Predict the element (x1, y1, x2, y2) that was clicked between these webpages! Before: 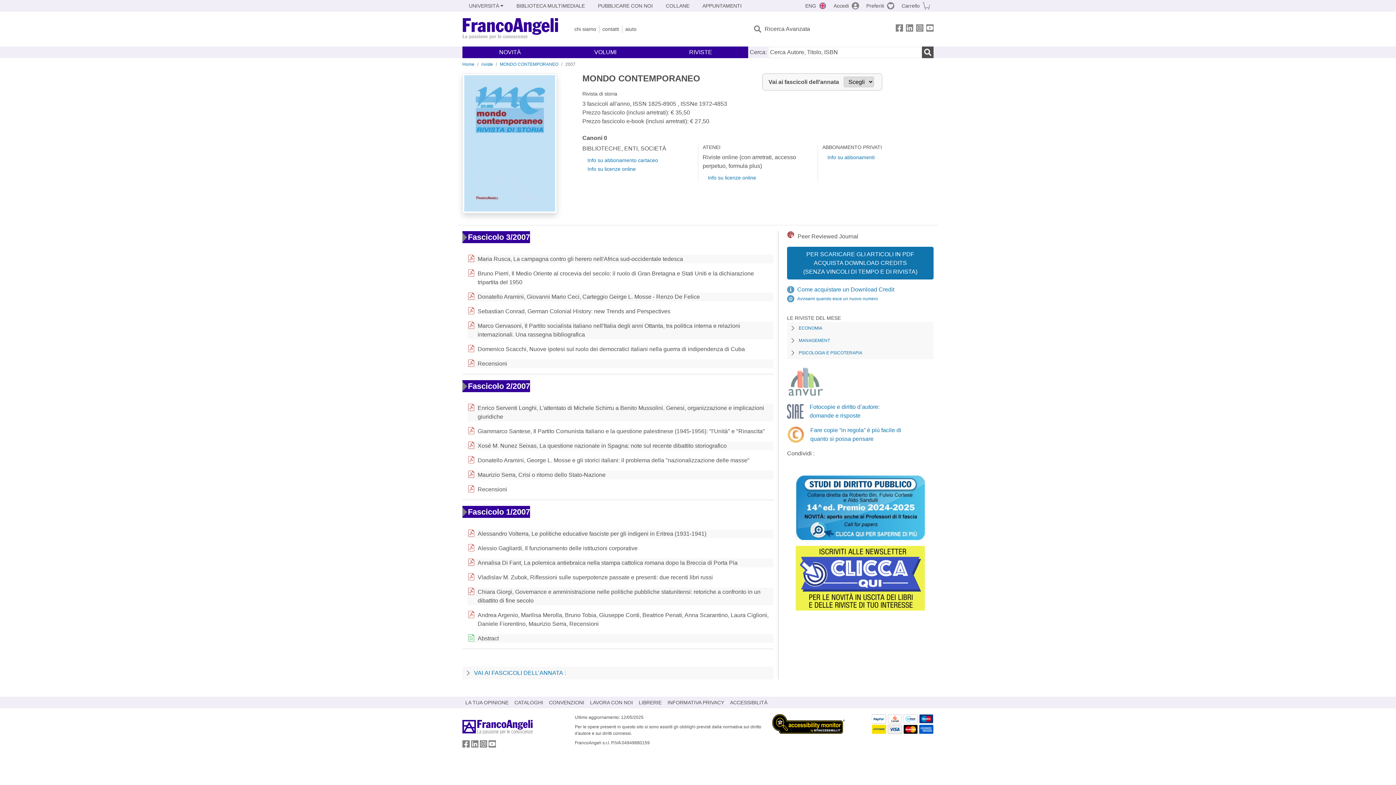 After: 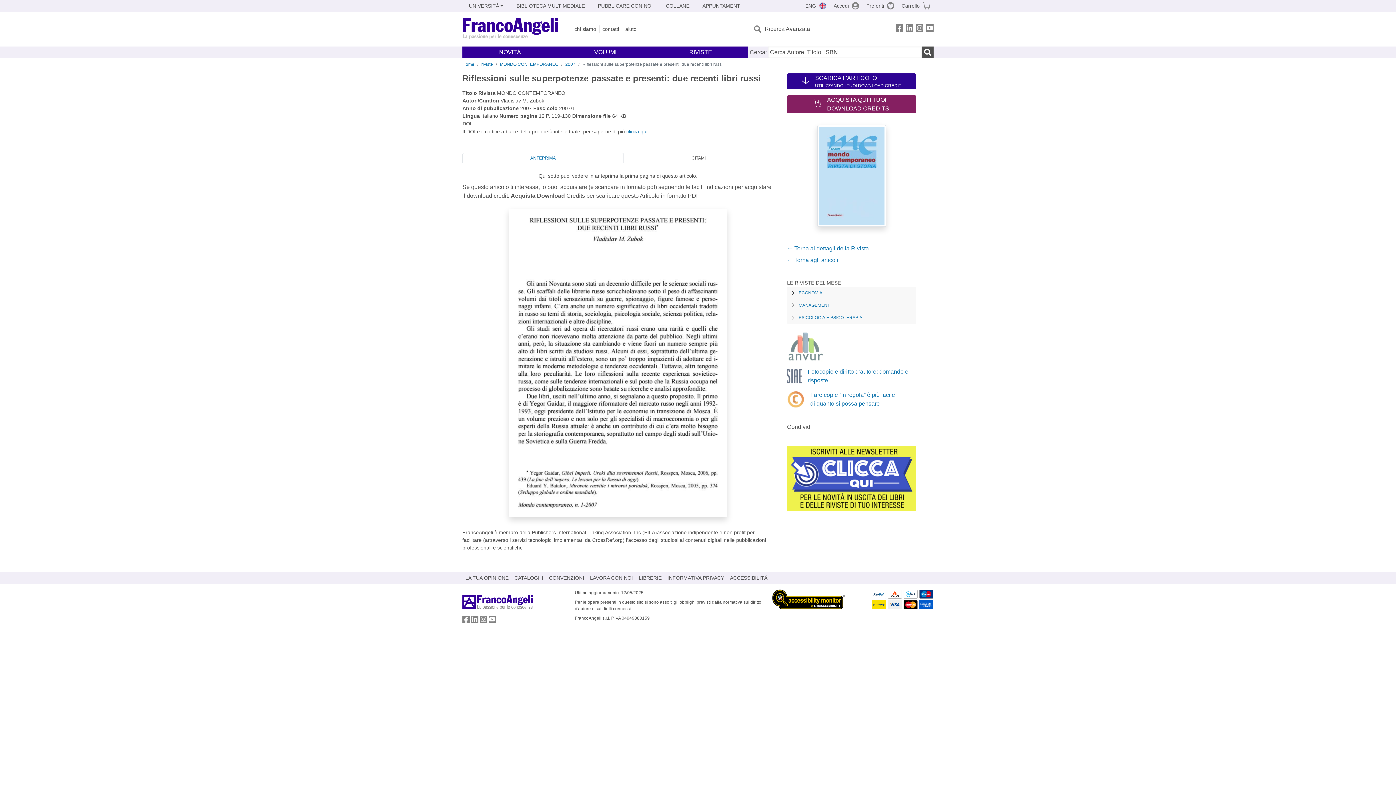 Action: label: Vladislav M. Zubok, Riflessioni sulle superpotenze passate e presenti: due recenti libri russi bbox: (467, 573, 773, 582)